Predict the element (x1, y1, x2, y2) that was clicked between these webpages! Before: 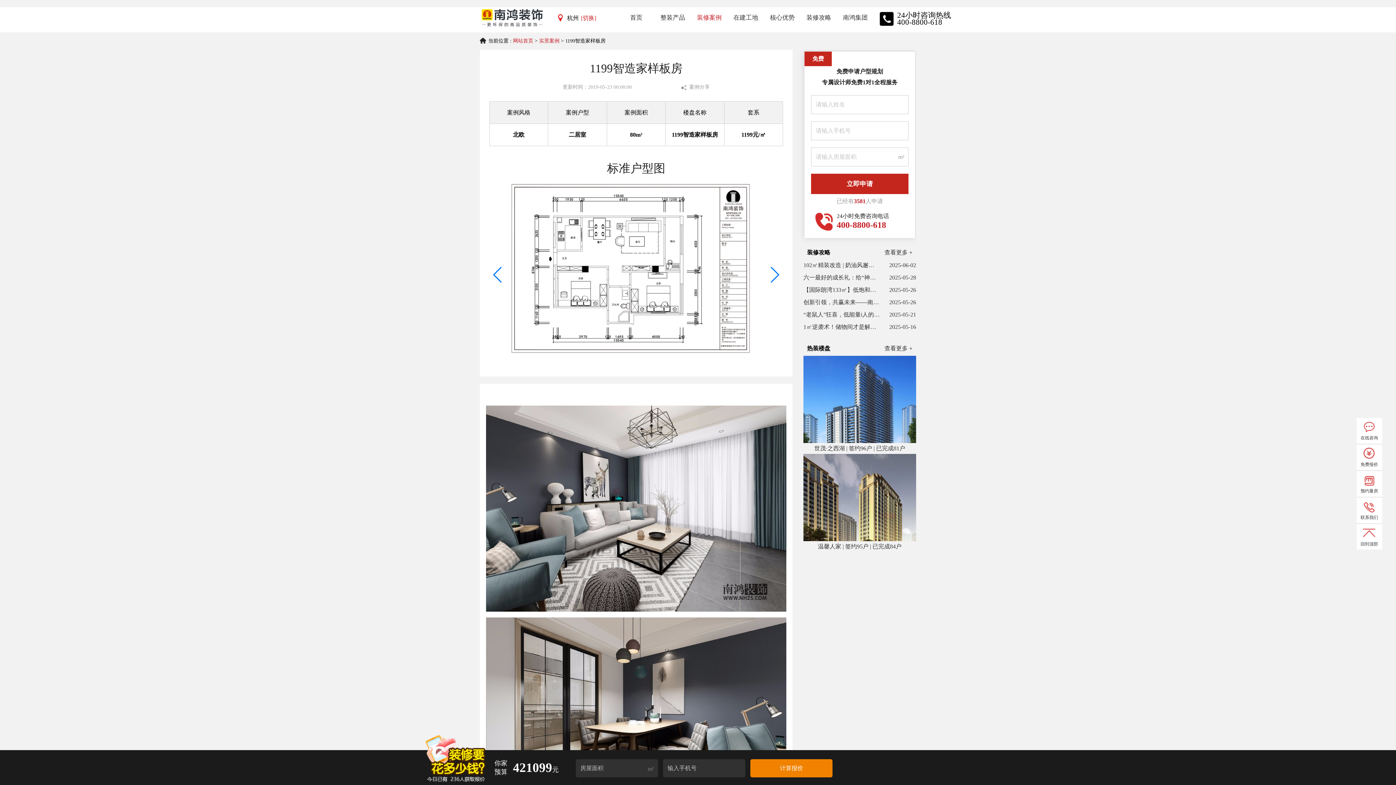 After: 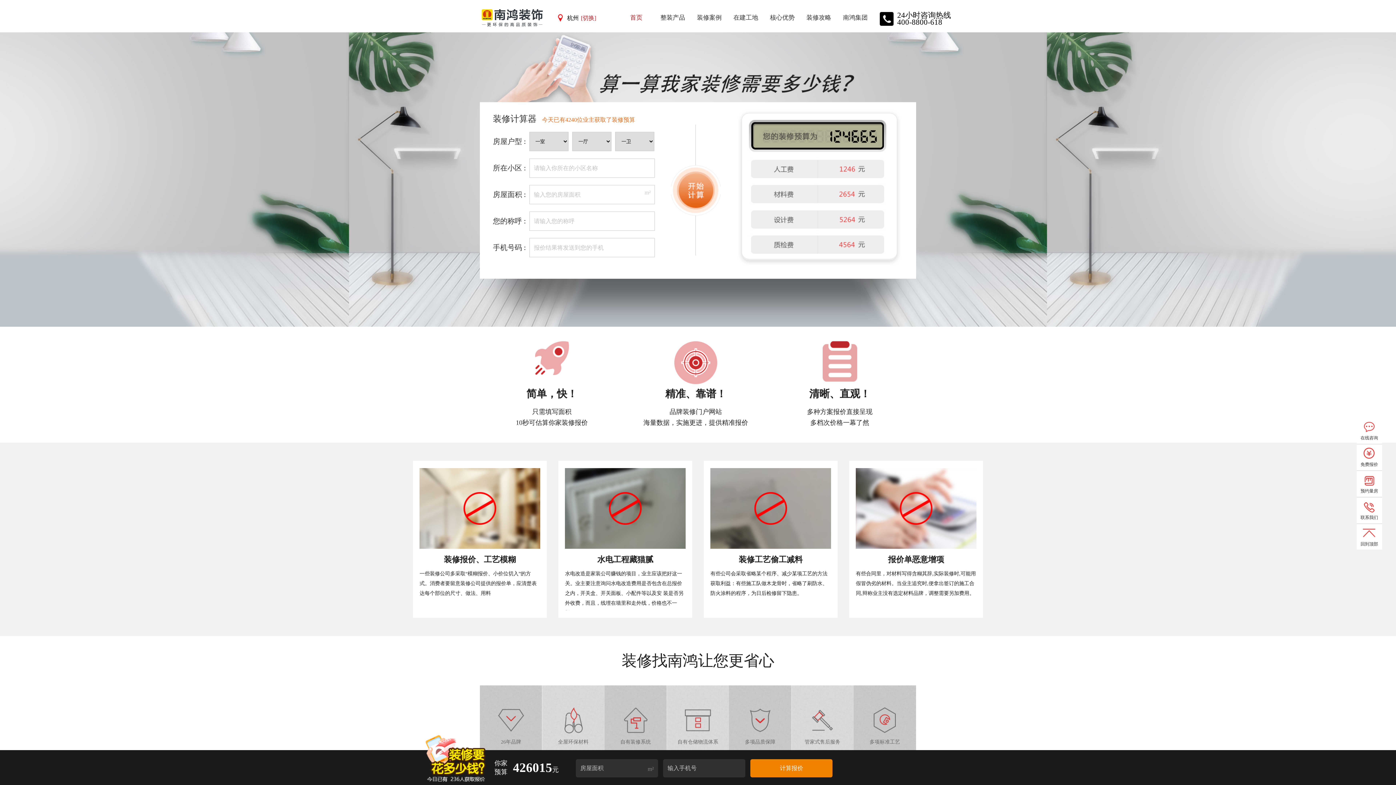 Action: bbox: (1356, 446, 1382, 471) label: 免费报价